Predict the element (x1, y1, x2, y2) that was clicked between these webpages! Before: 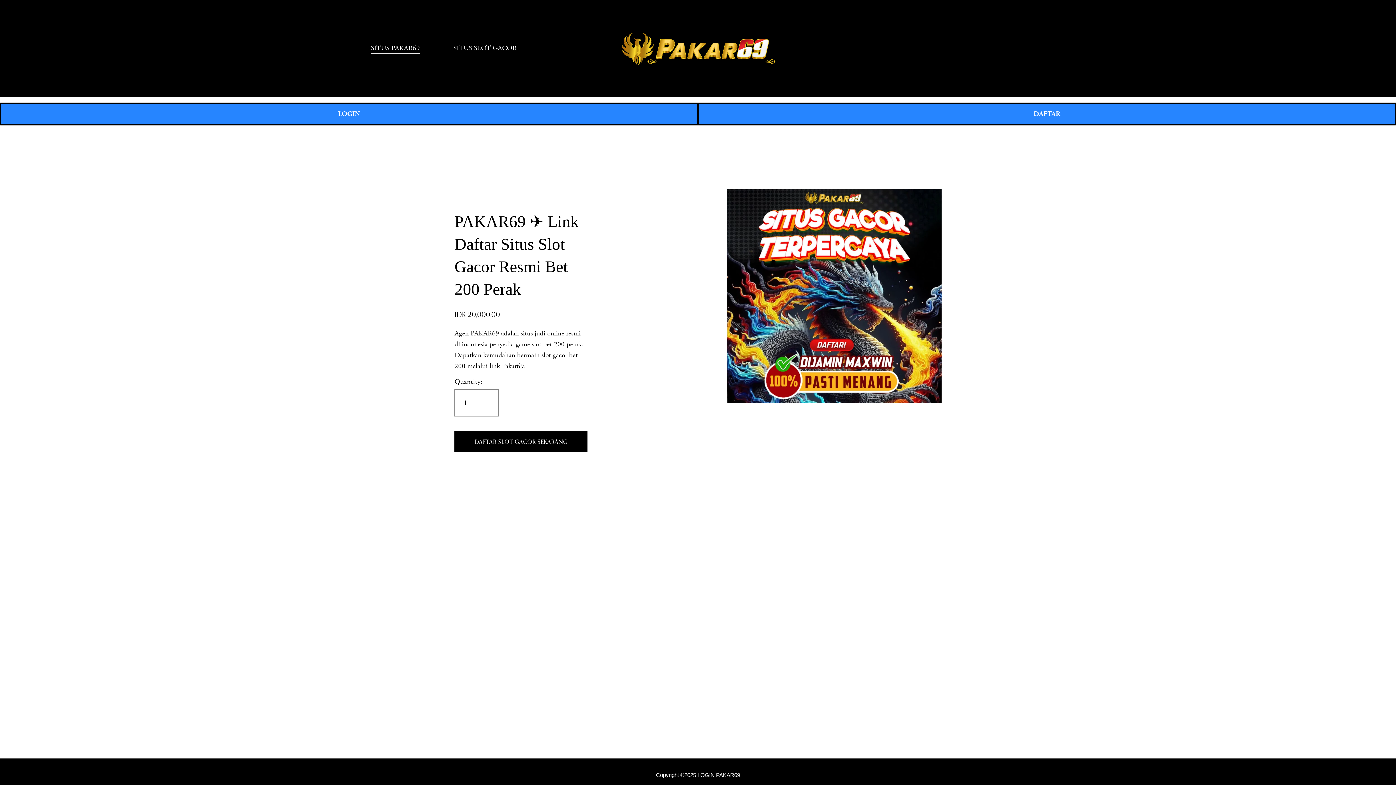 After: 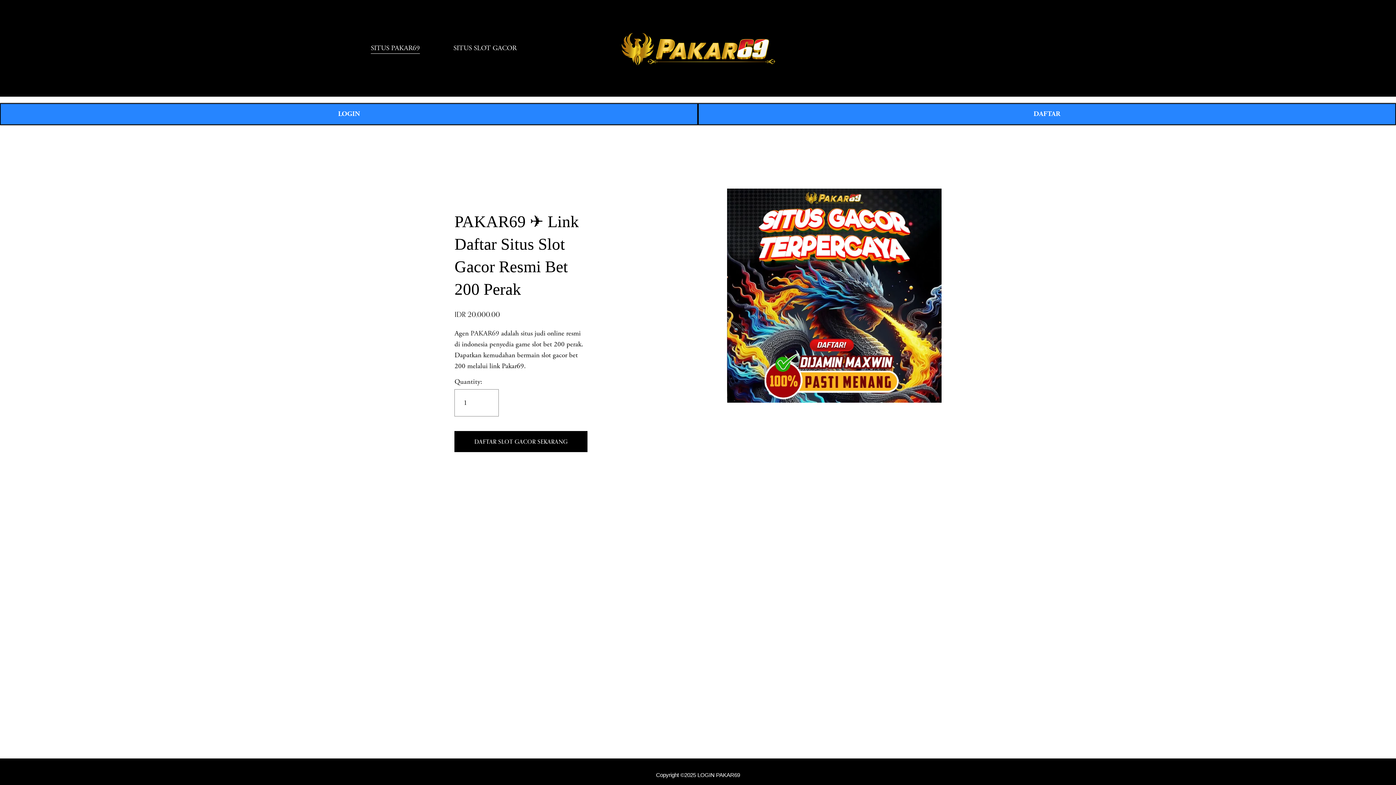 Action: label: 0 bbox: (1011, 43, 1025, 52)